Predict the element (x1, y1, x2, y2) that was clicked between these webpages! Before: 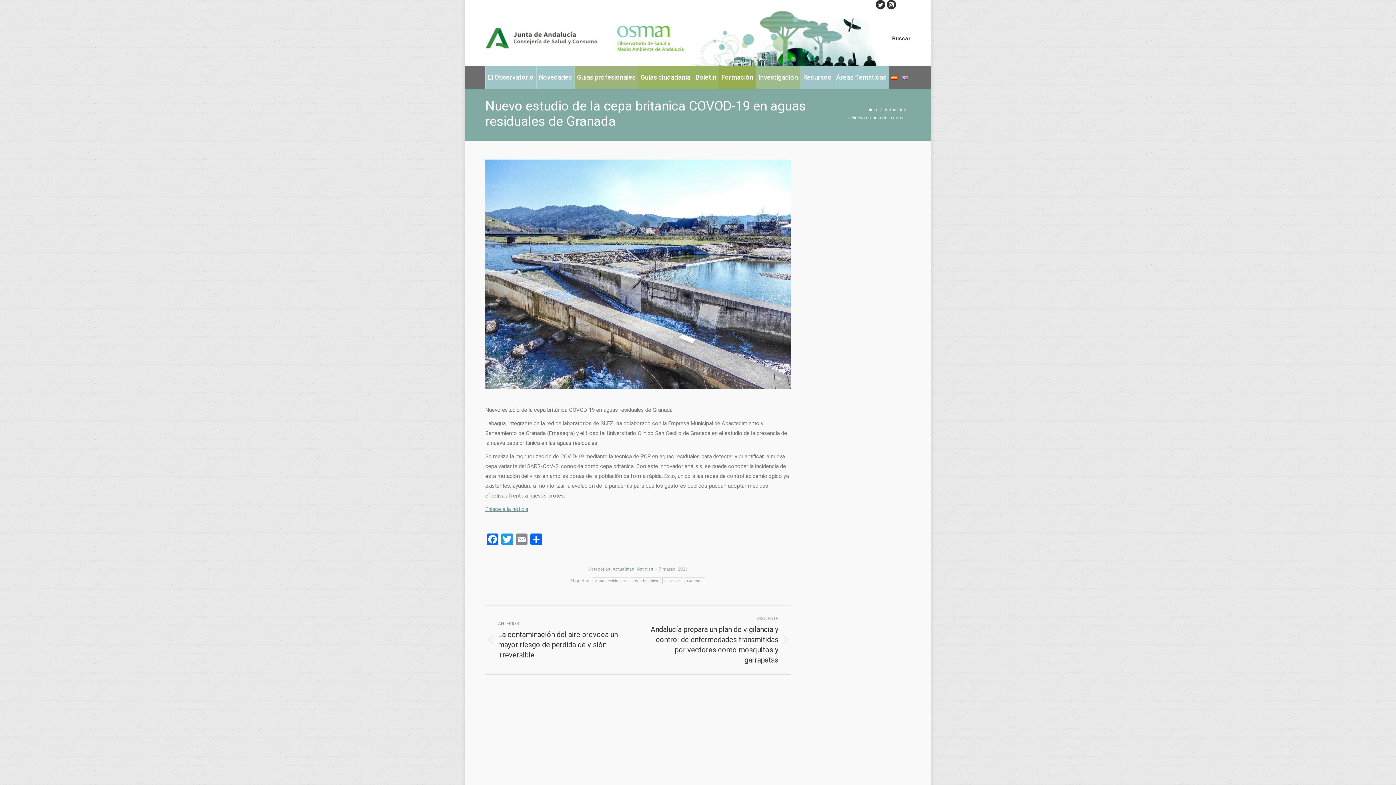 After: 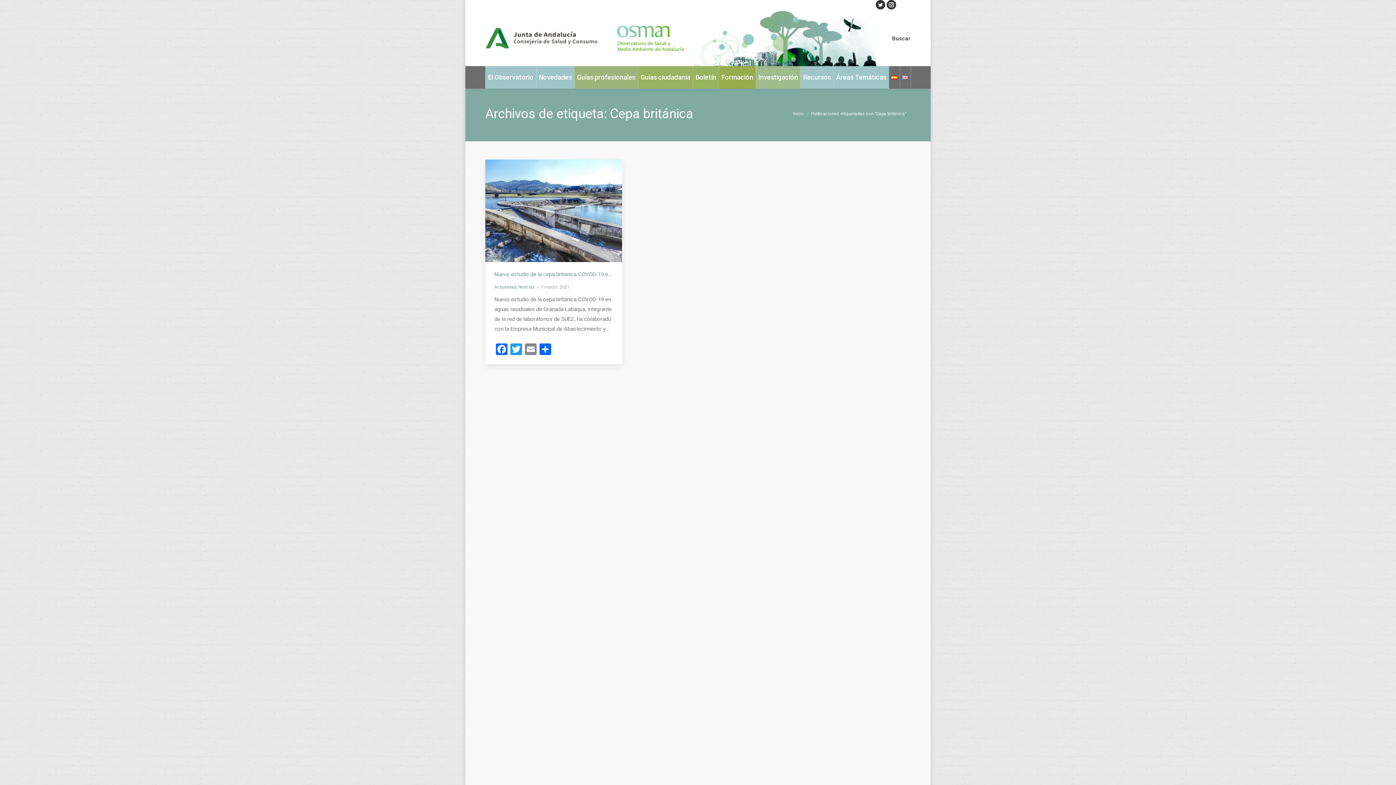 Action: label: Cepa británica bbox: (629, 577, 660, 584)